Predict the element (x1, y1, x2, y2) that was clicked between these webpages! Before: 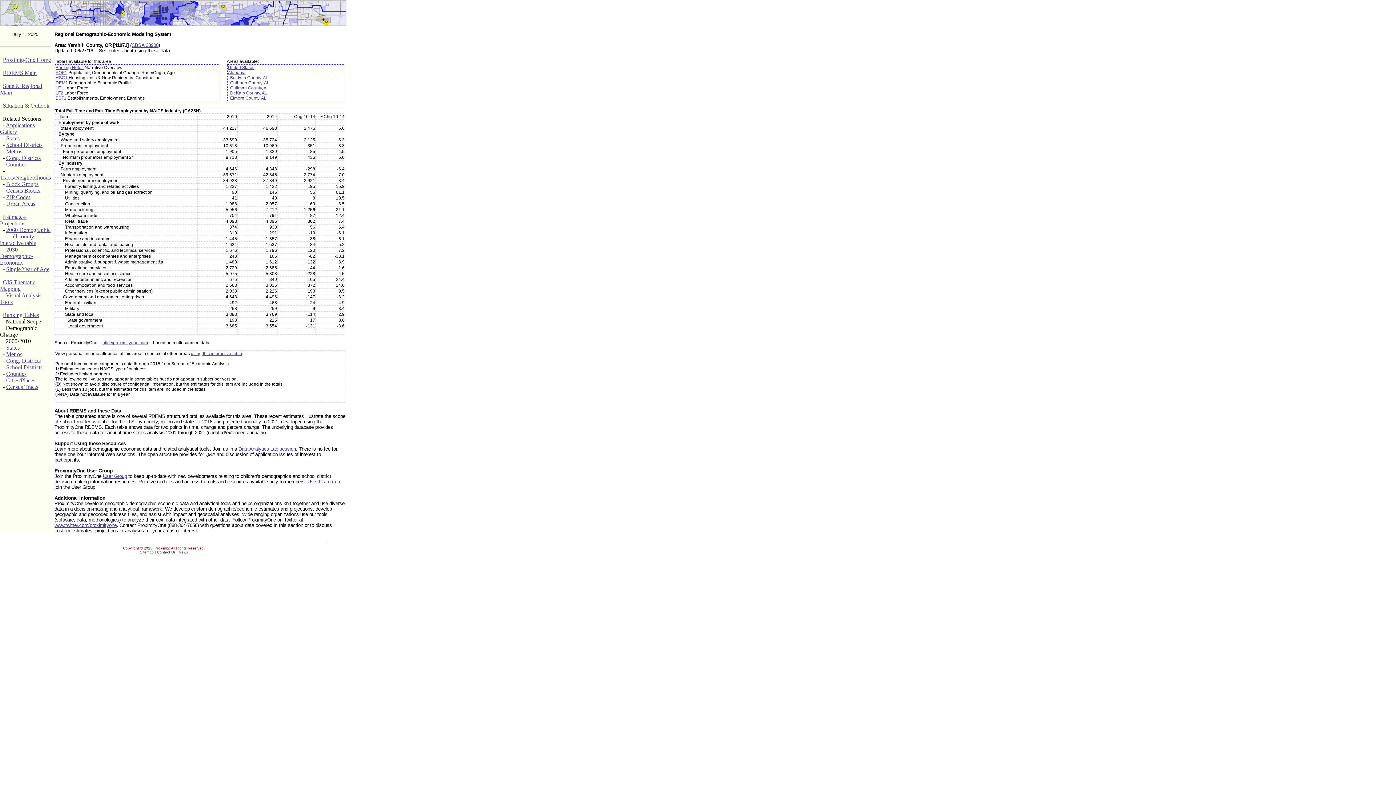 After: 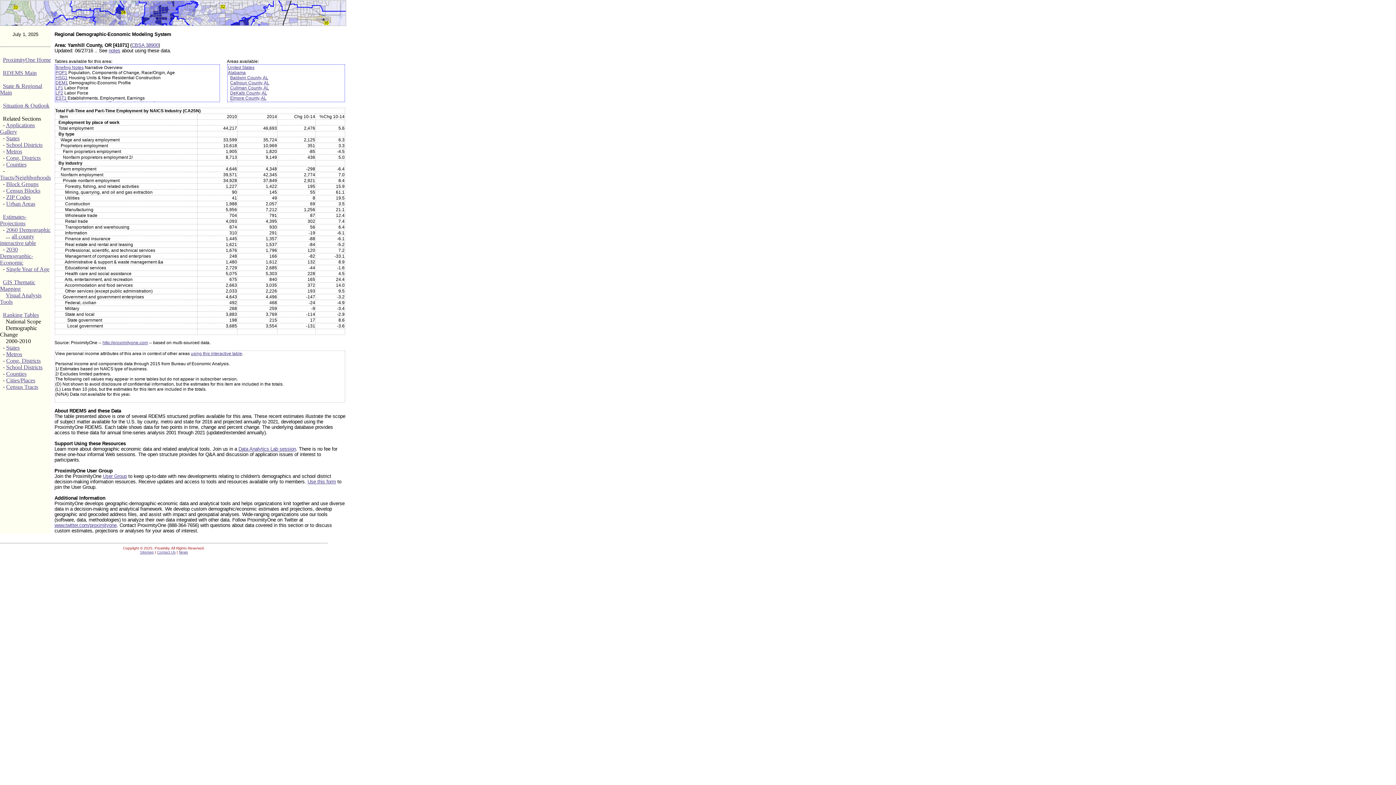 Action: label: Data Analytics Lab session bbox: (238, 446, 296, 452)